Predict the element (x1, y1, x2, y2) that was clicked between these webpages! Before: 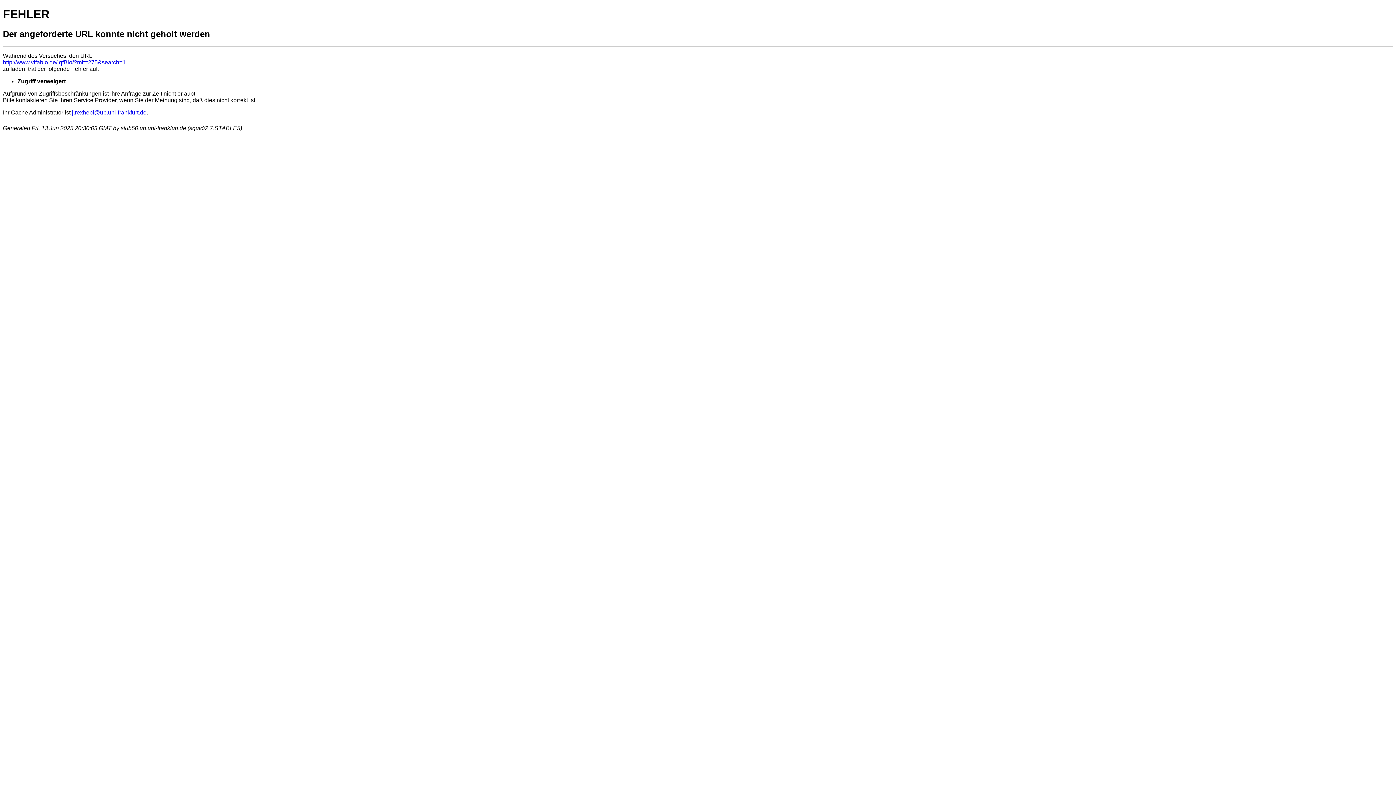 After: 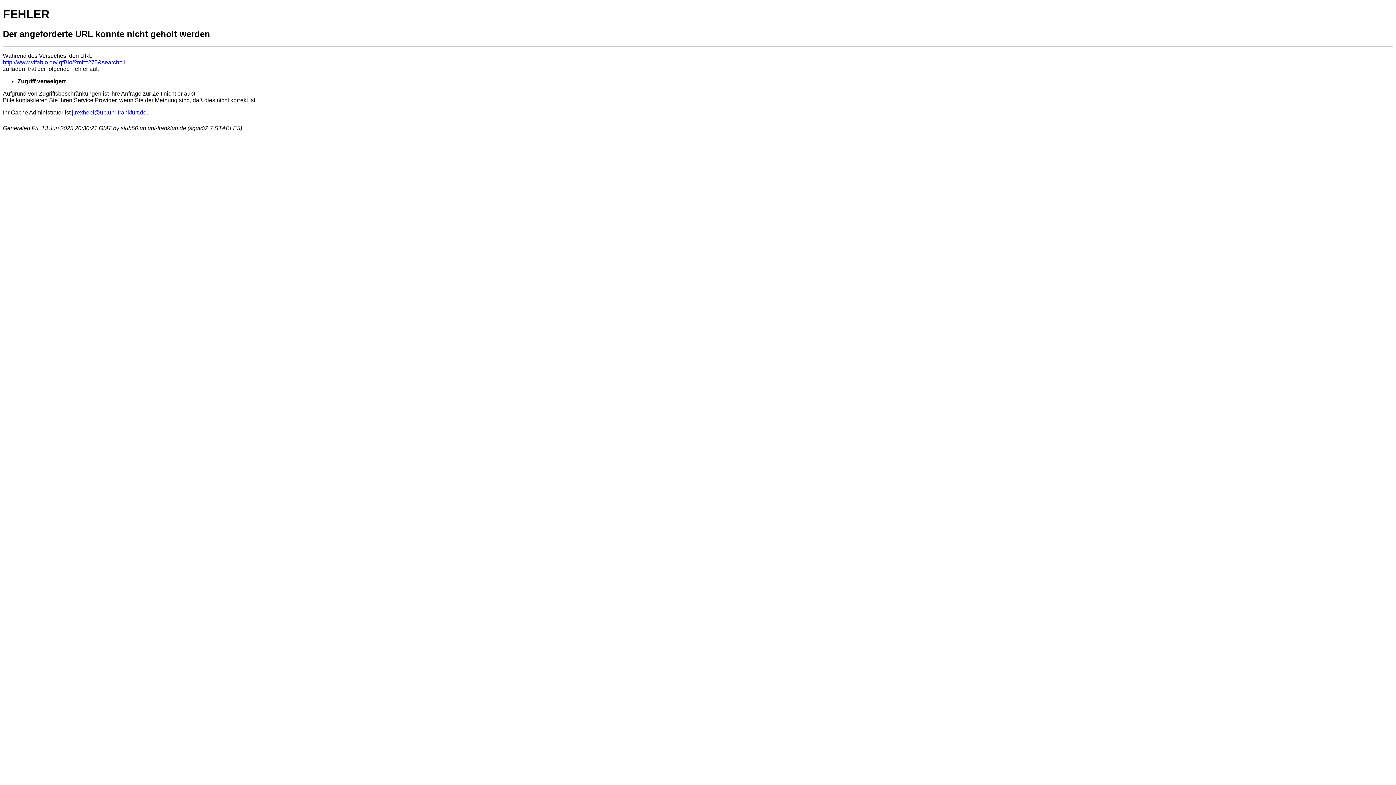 Action: bbox: (2, 59, 125, 65) label: http://www.vifabio.de/iqfBio/?mlt=275&search=1